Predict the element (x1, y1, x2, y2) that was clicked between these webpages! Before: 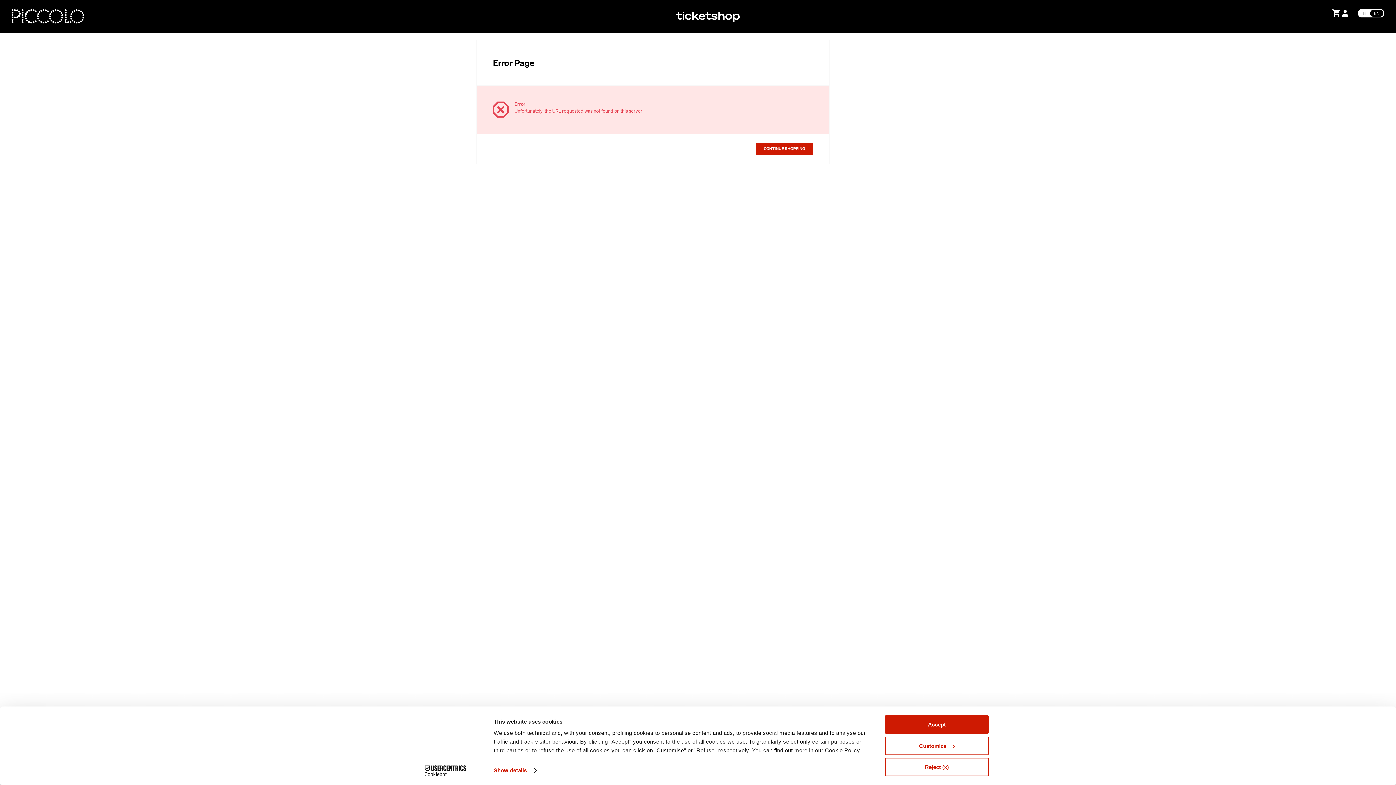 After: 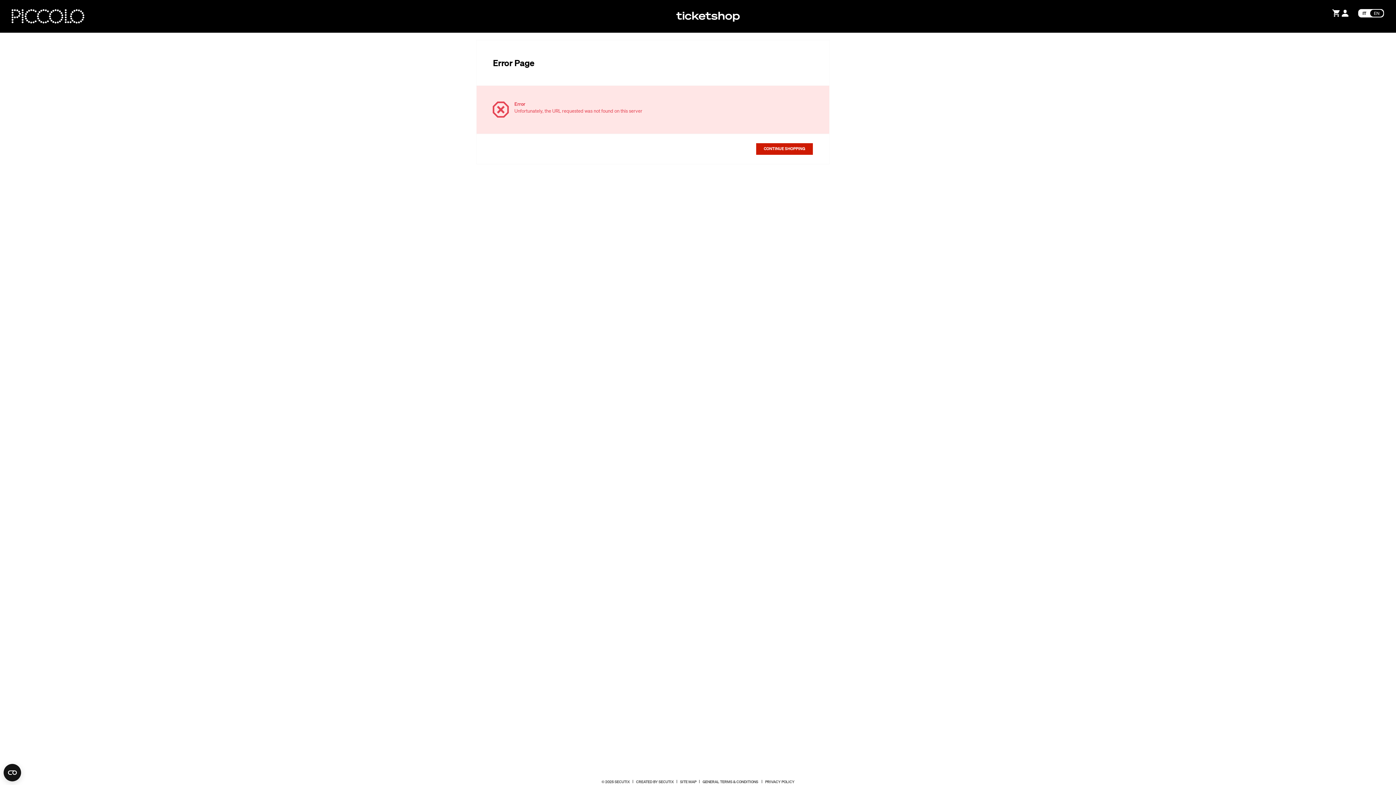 Action: label: Reject (x) bbox: (885, 758, 989, 776)